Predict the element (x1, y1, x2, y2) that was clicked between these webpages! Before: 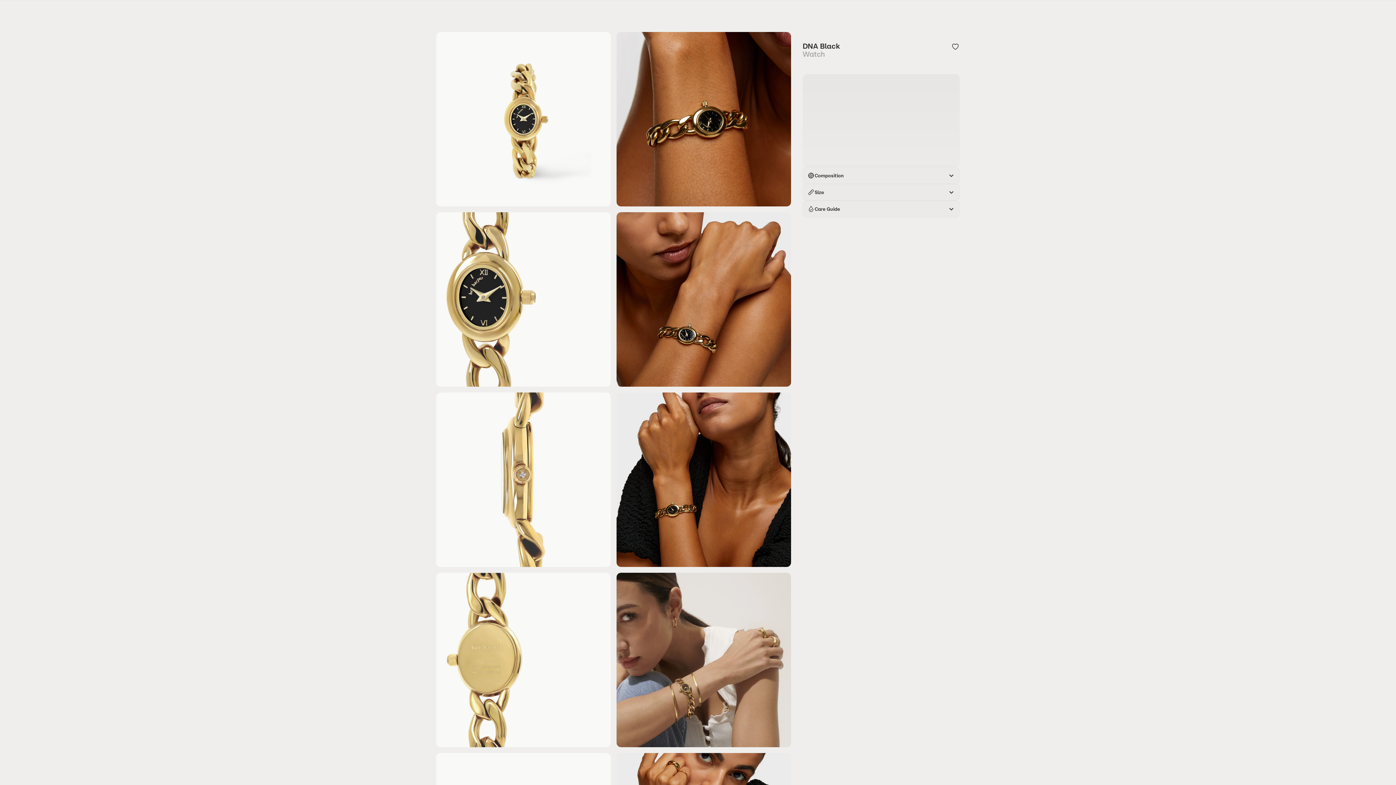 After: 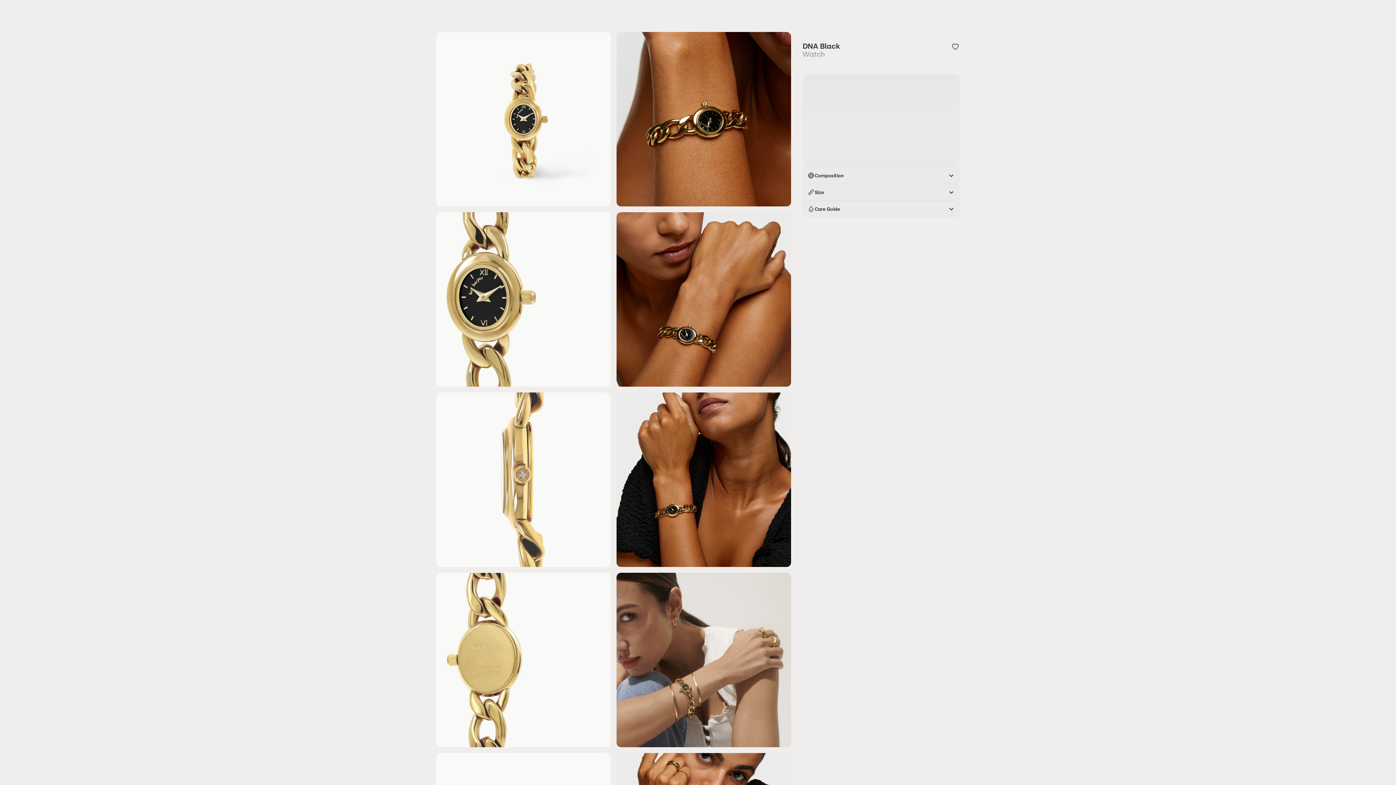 Action: bbox: (436, 573, 610, 747)